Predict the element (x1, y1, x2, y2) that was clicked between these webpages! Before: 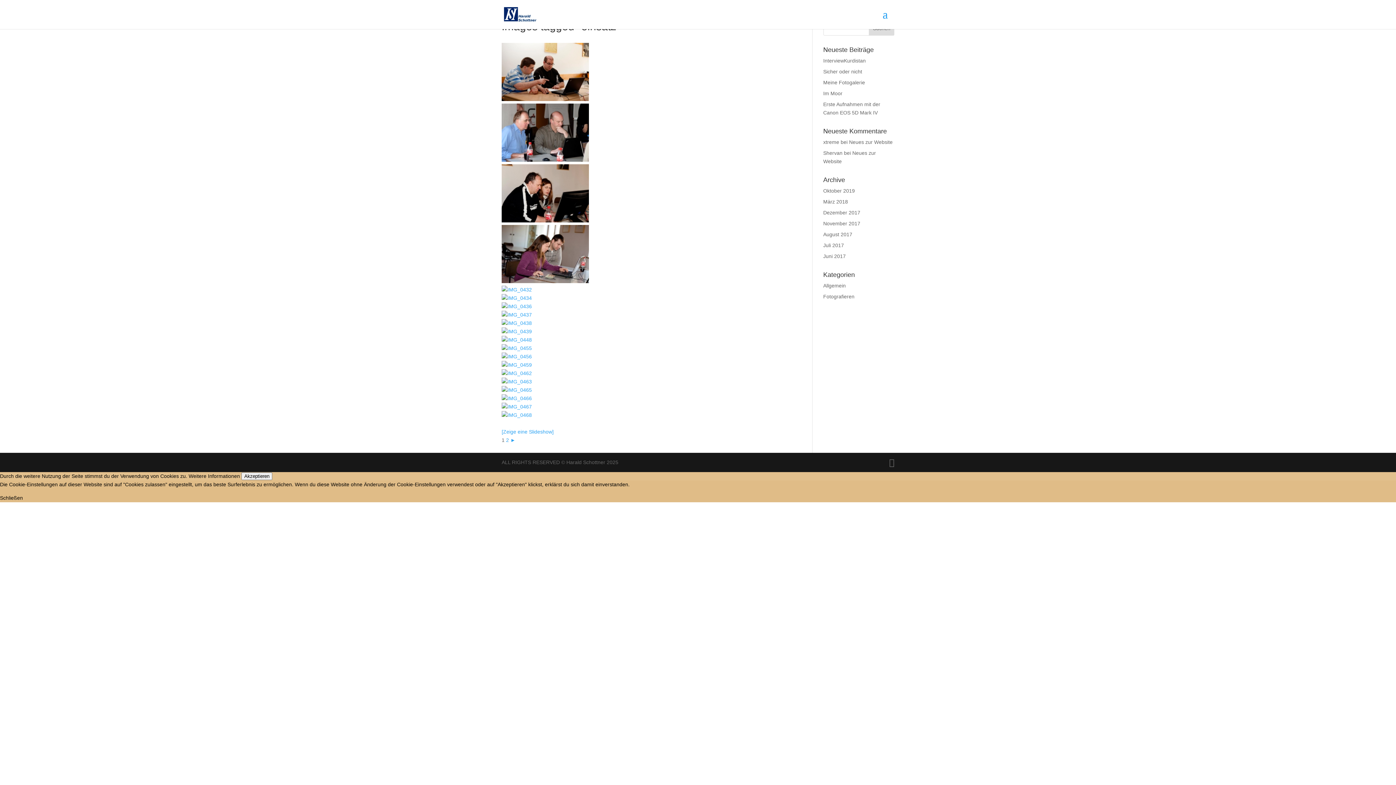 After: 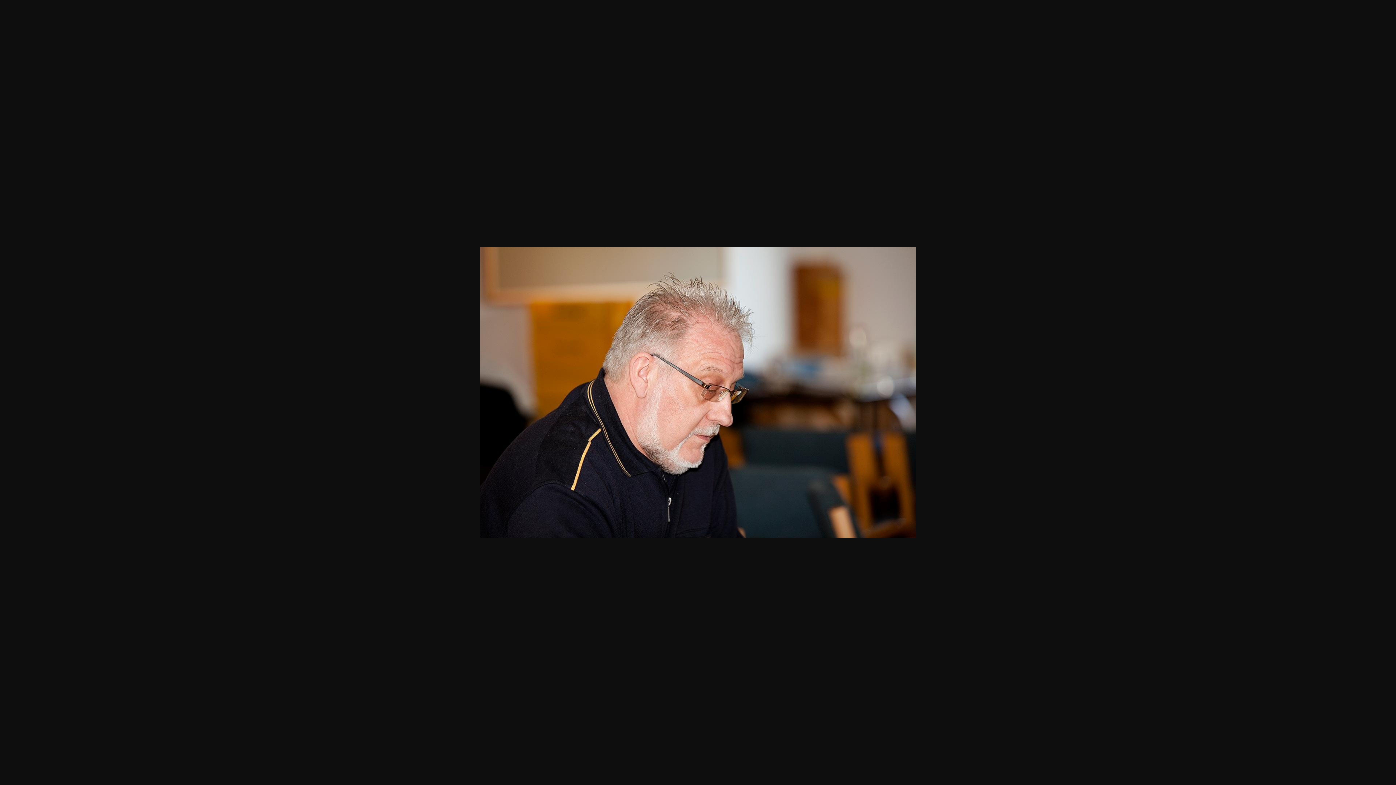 Action: bbox: (501, 286, 532, 292)